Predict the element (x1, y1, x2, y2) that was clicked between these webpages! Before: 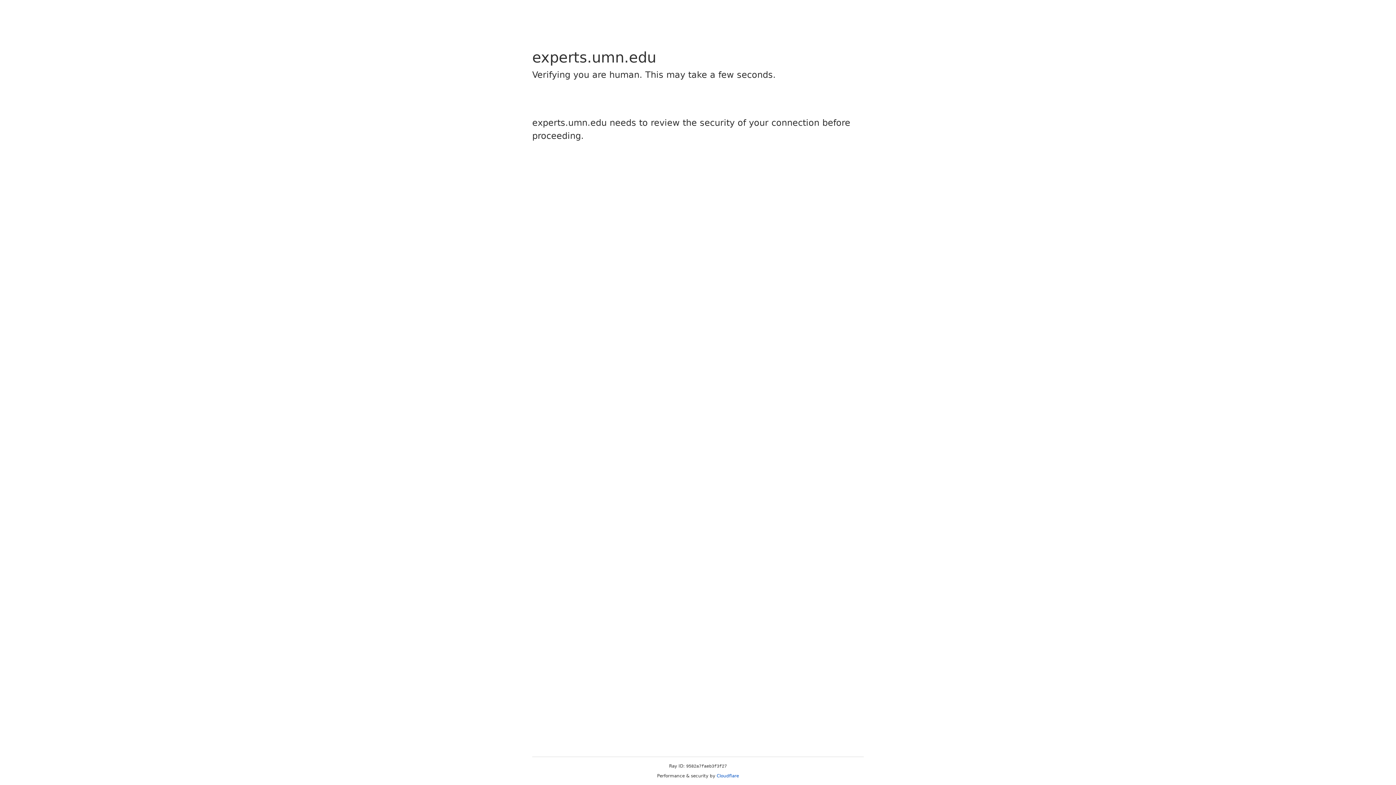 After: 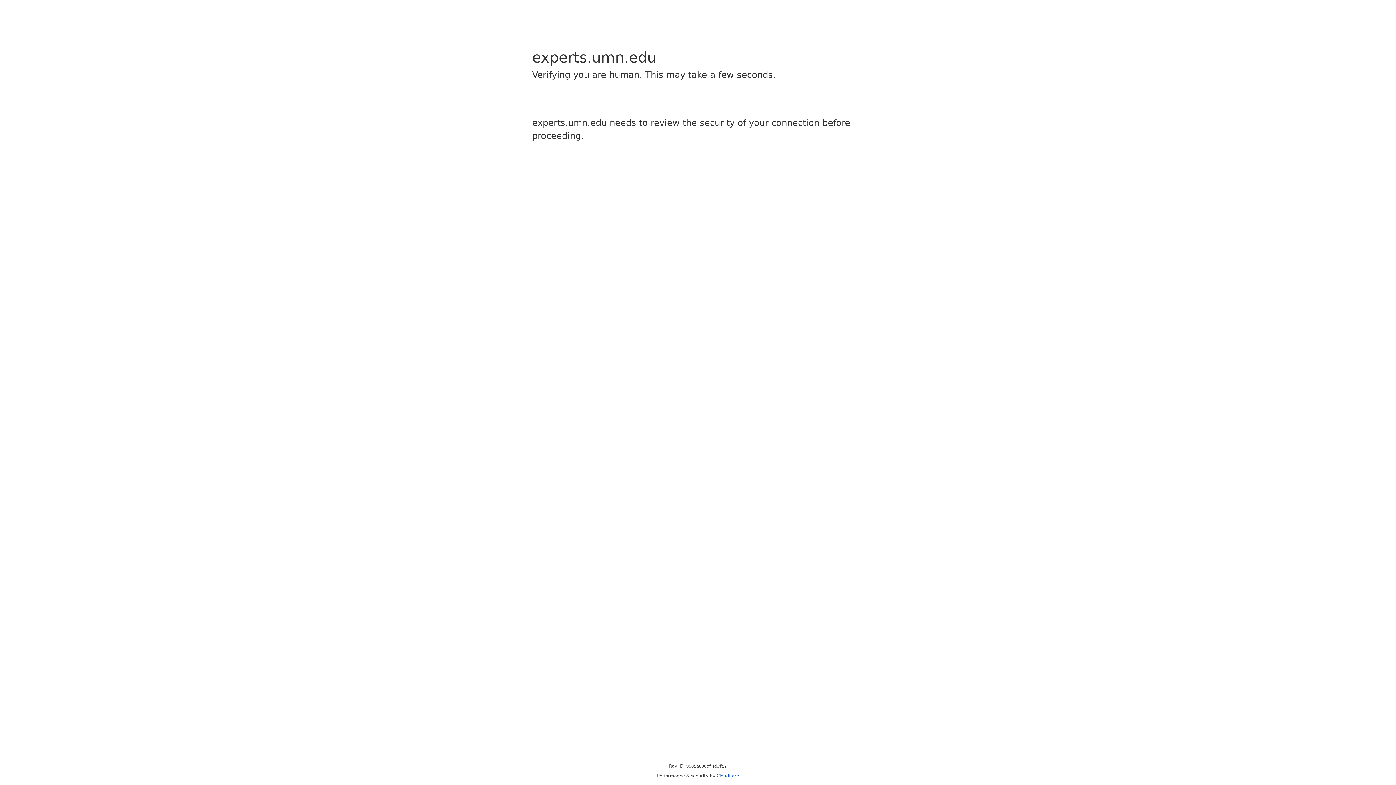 Action: bbox: (716, 773, 739, 778) label: Cloudflare